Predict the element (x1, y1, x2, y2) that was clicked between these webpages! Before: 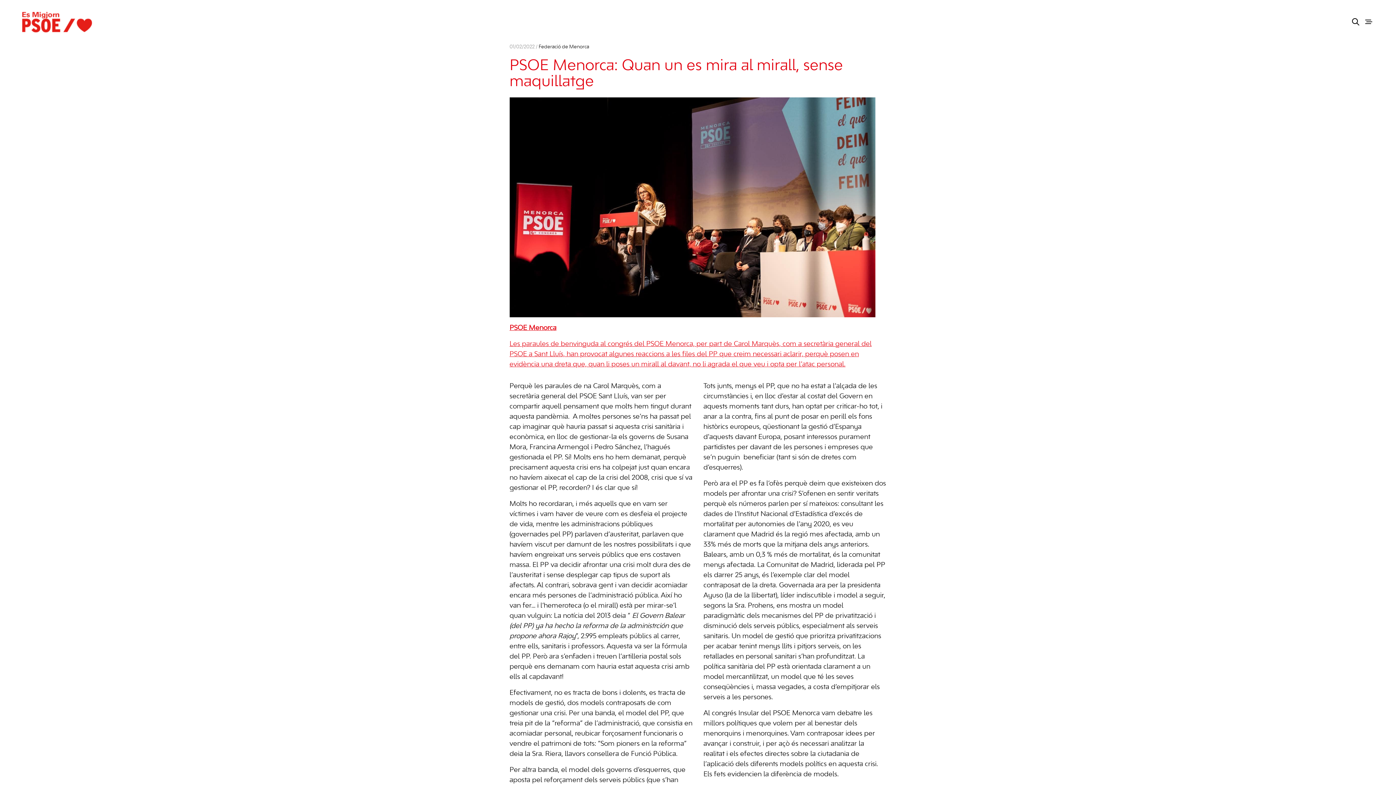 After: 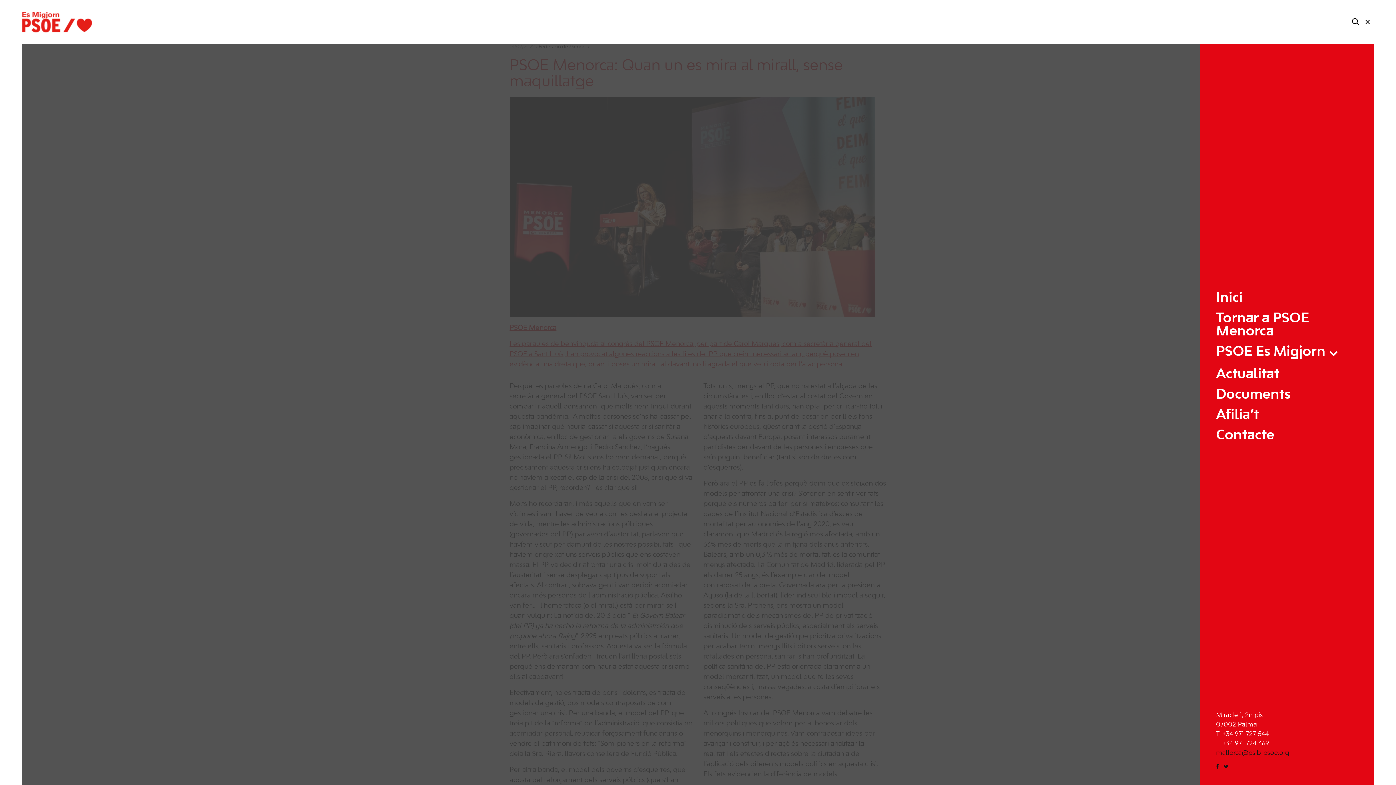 Action: bbox: (1363, 16, 1374, 27)